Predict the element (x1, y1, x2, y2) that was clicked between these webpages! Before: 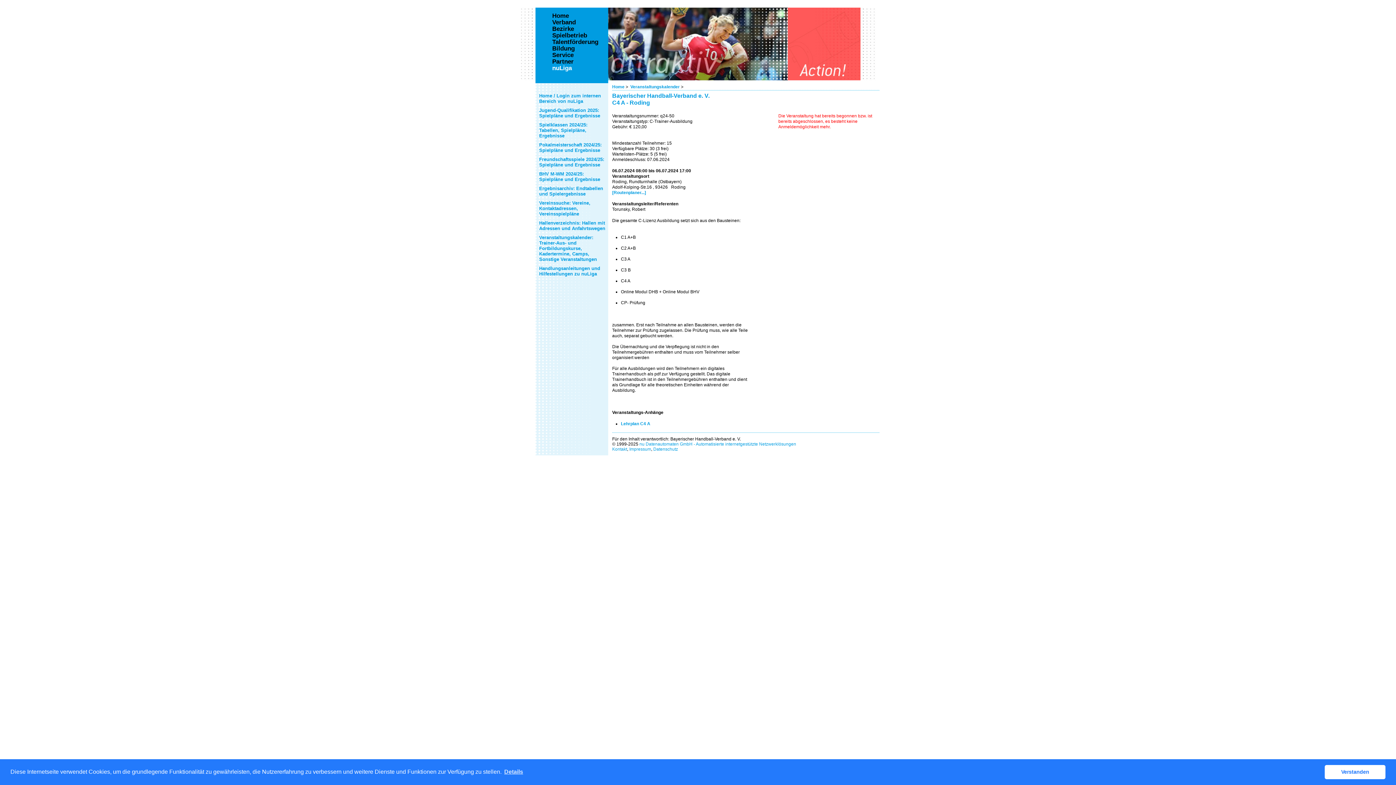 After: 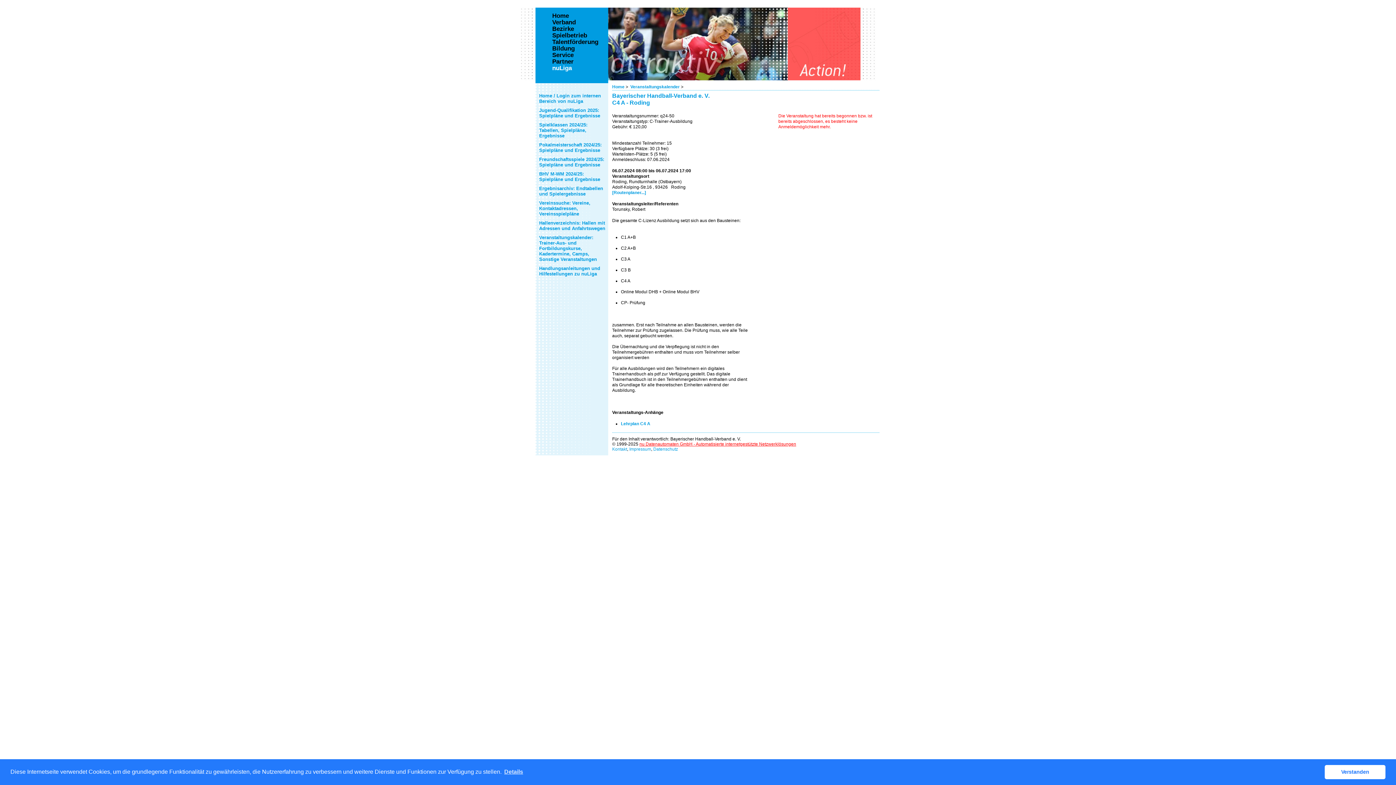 Action: bbox: (639, 441, 796, 446) label: nu Datenautomaten GmbH - Automatisierte internetgestützte Netzwerklösungen